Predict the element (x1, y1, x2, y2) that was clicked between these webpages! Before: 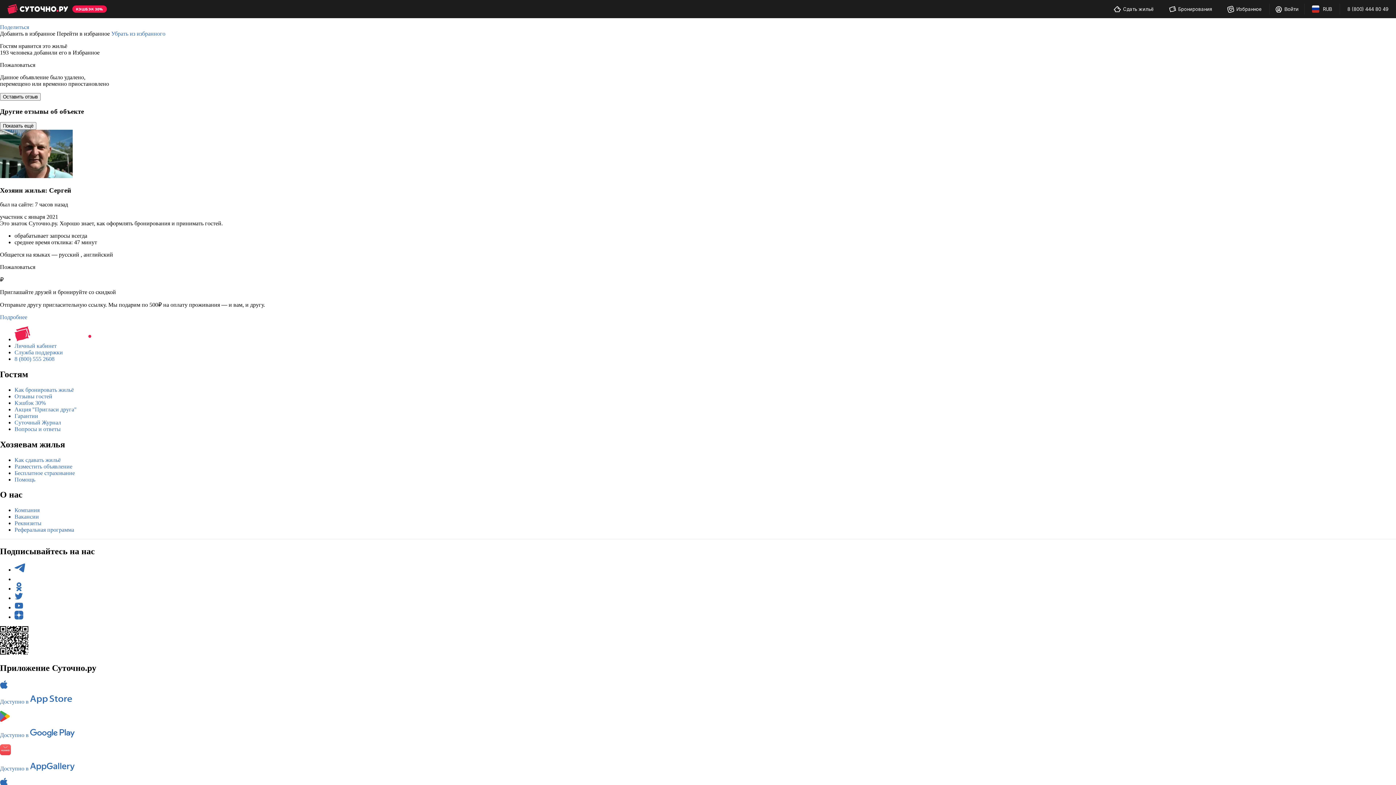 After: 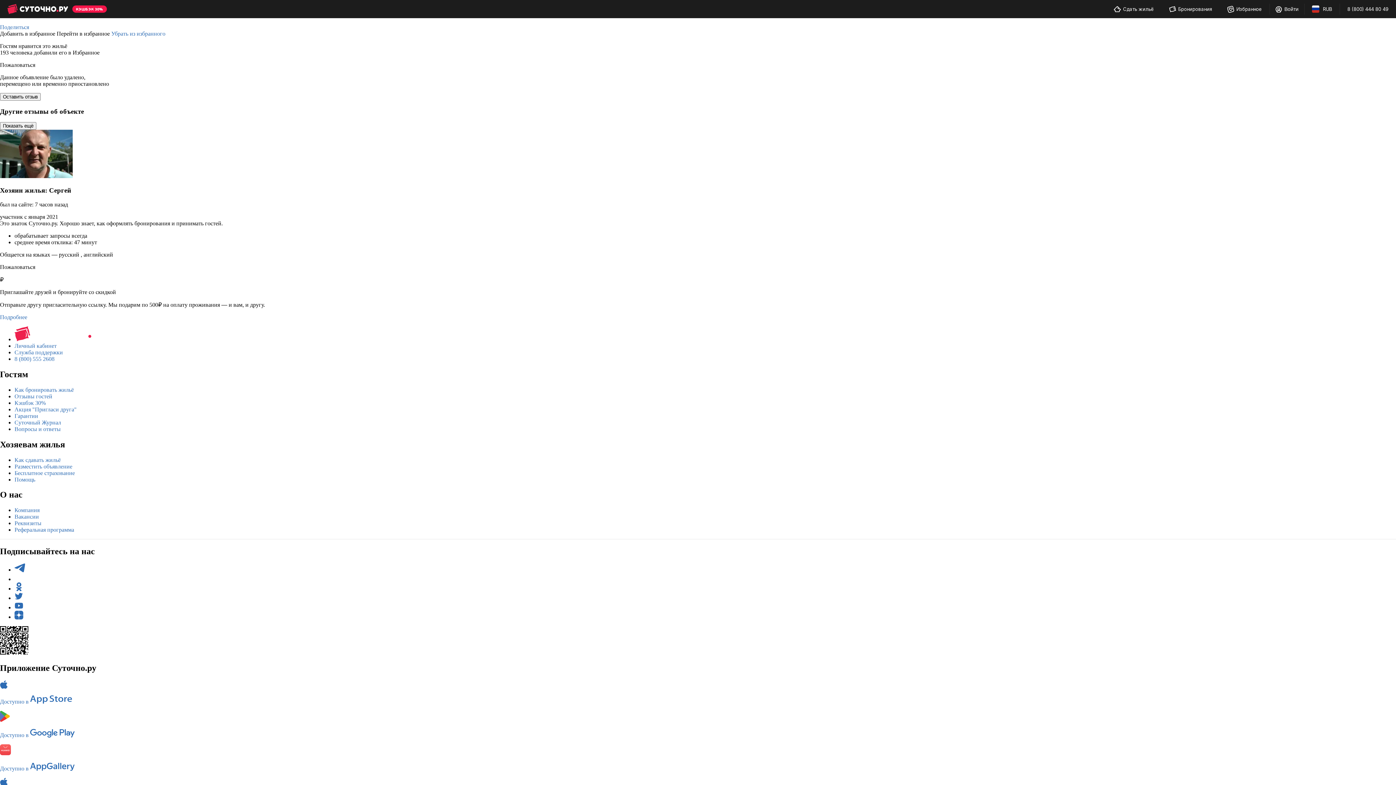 Action: label: Суточный Журнал bbox: (14, 419, 61, 425)